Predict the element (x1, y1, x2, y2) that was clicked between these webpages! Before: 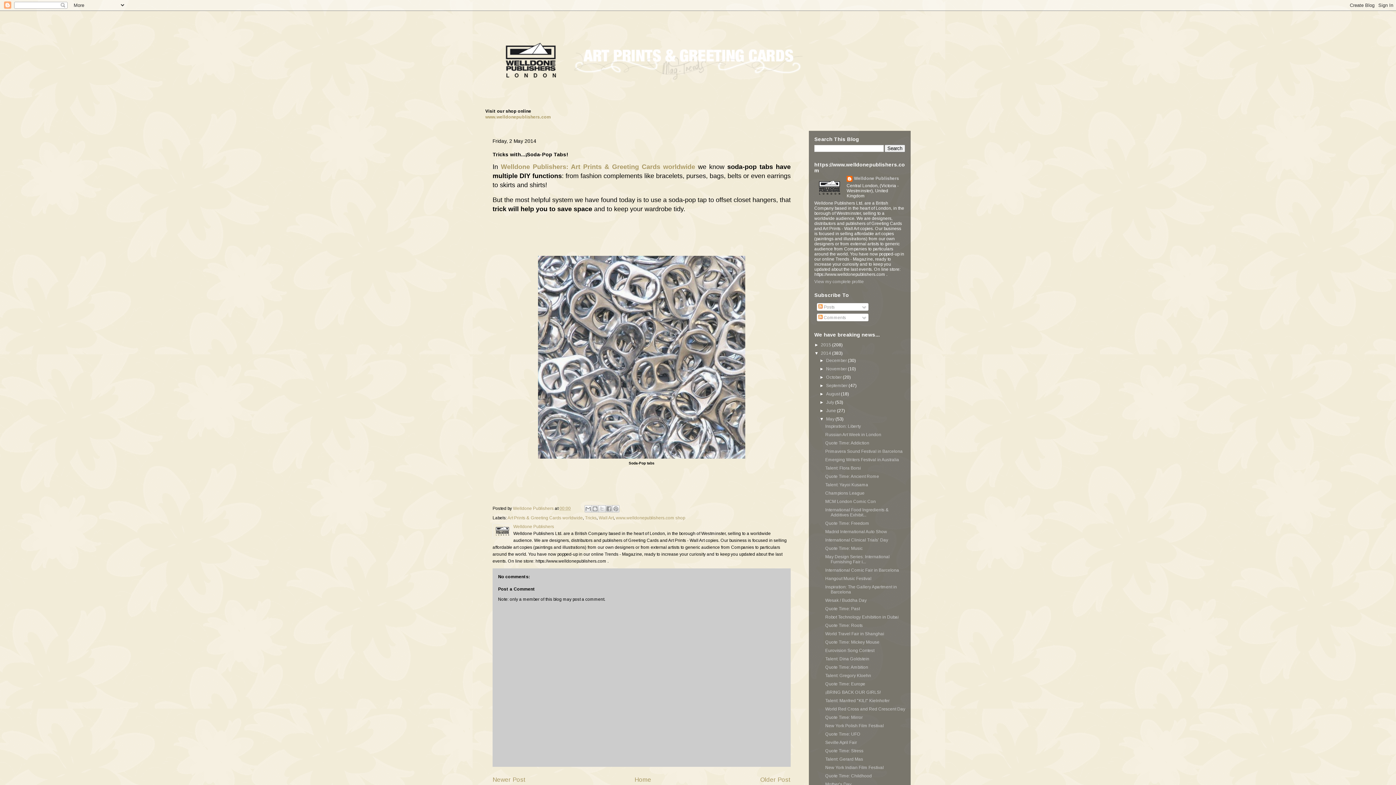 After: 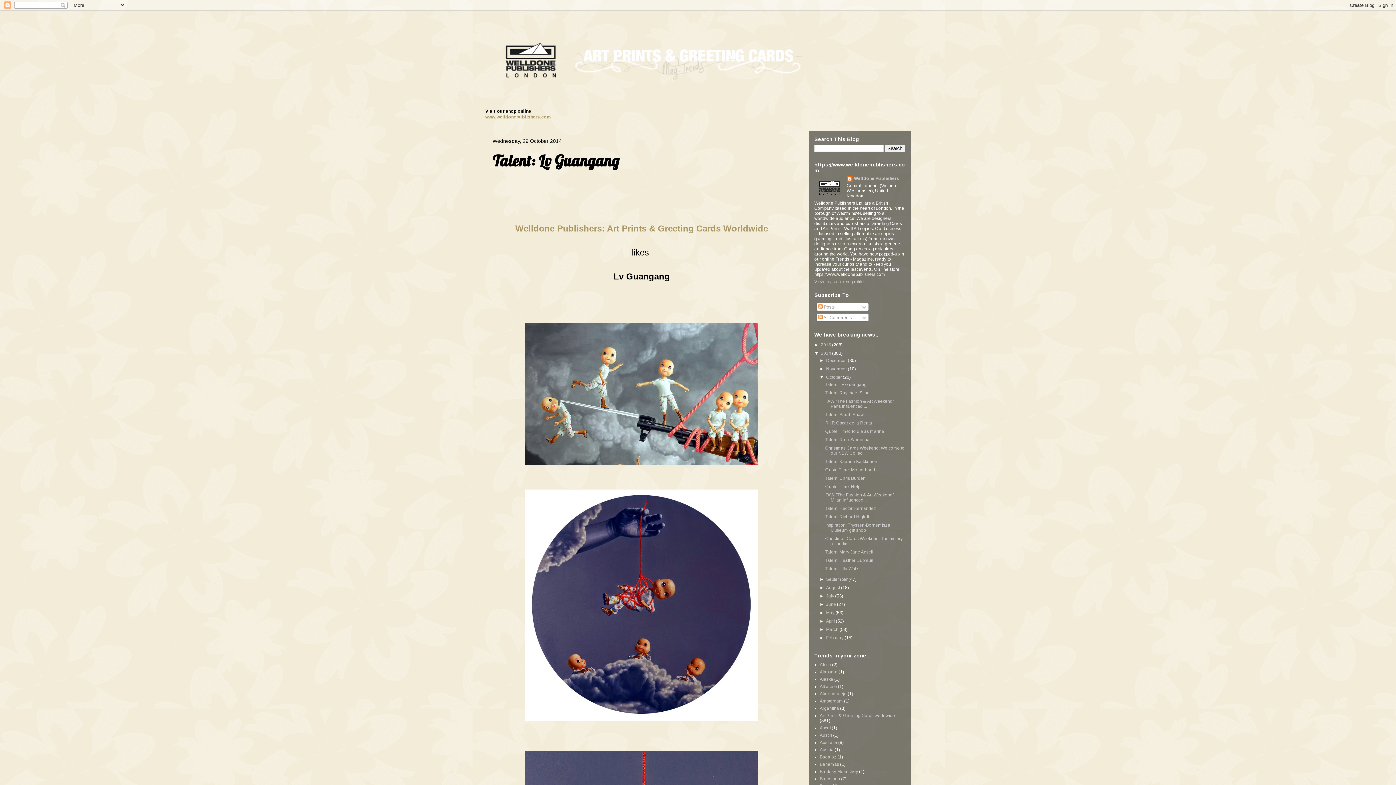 Action: label: October  bbox: (826, 374, 843, 380)